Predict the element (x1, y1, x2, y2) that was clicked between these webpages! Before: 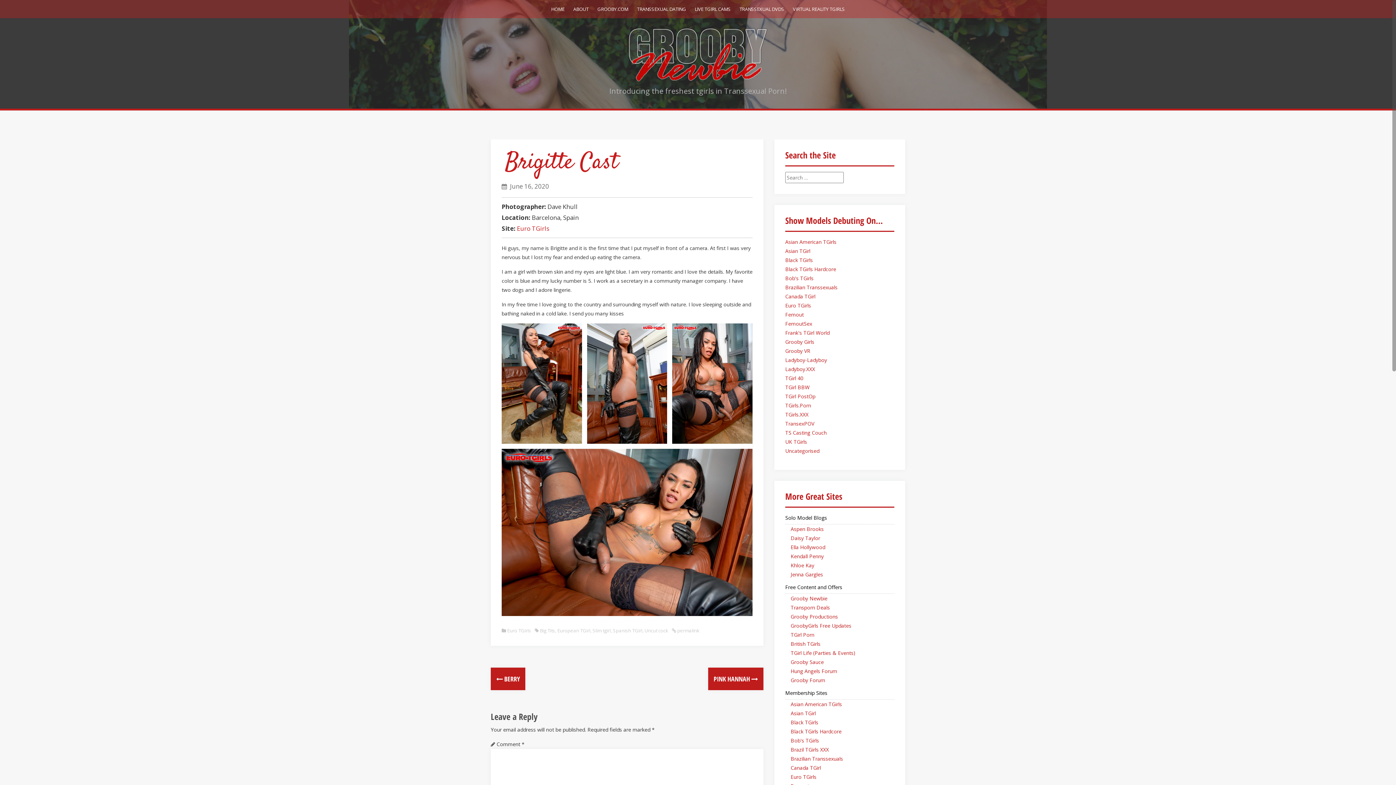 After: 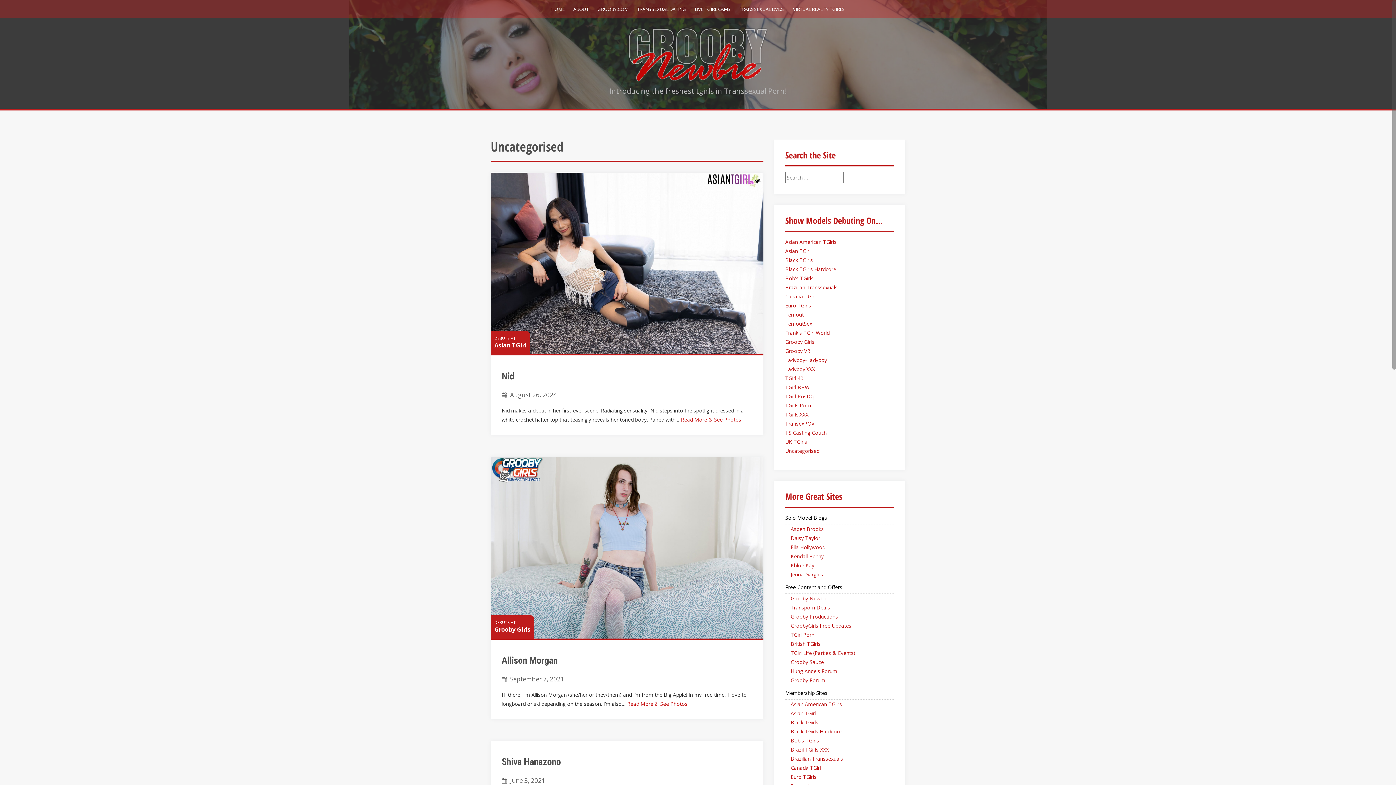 Action: bbox: (785, 447, 819, 454) label: Uncategorised